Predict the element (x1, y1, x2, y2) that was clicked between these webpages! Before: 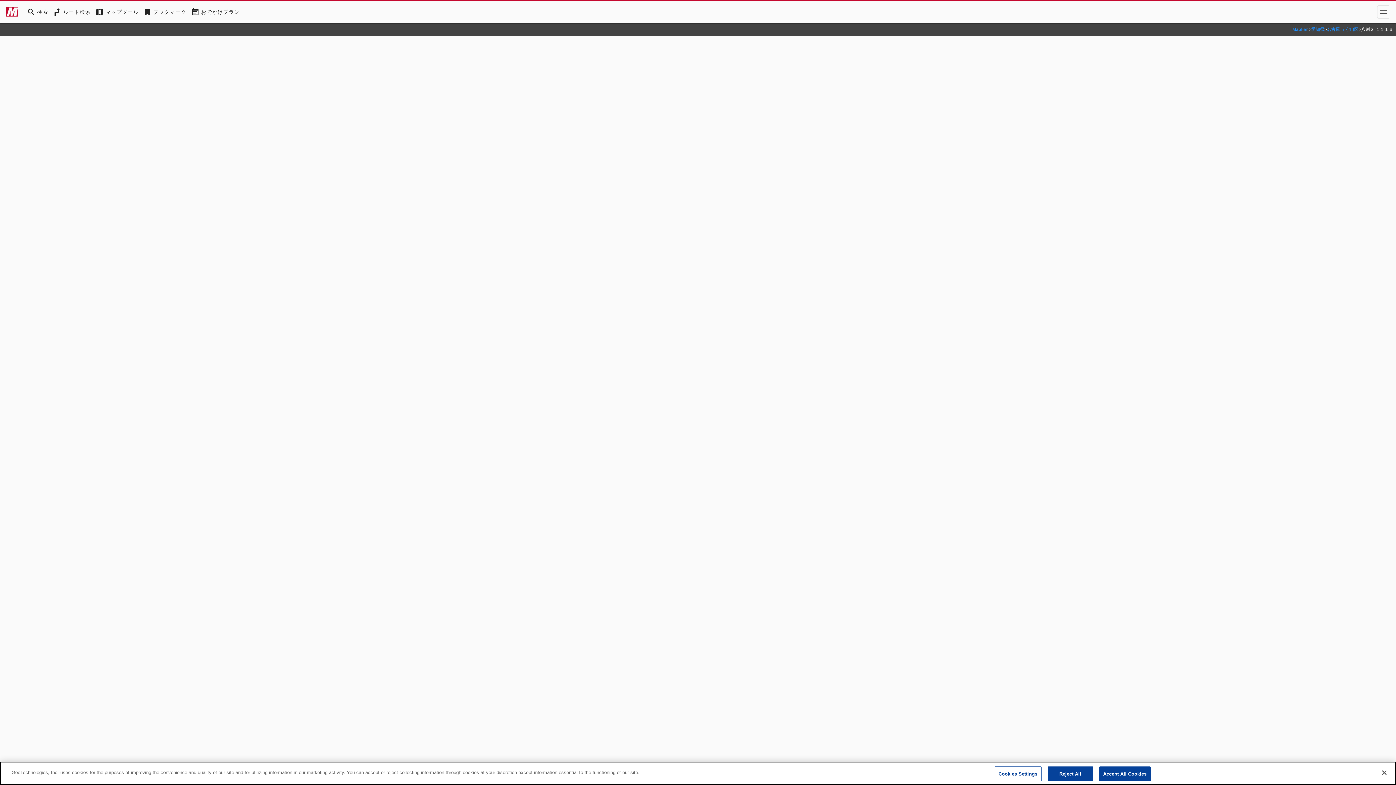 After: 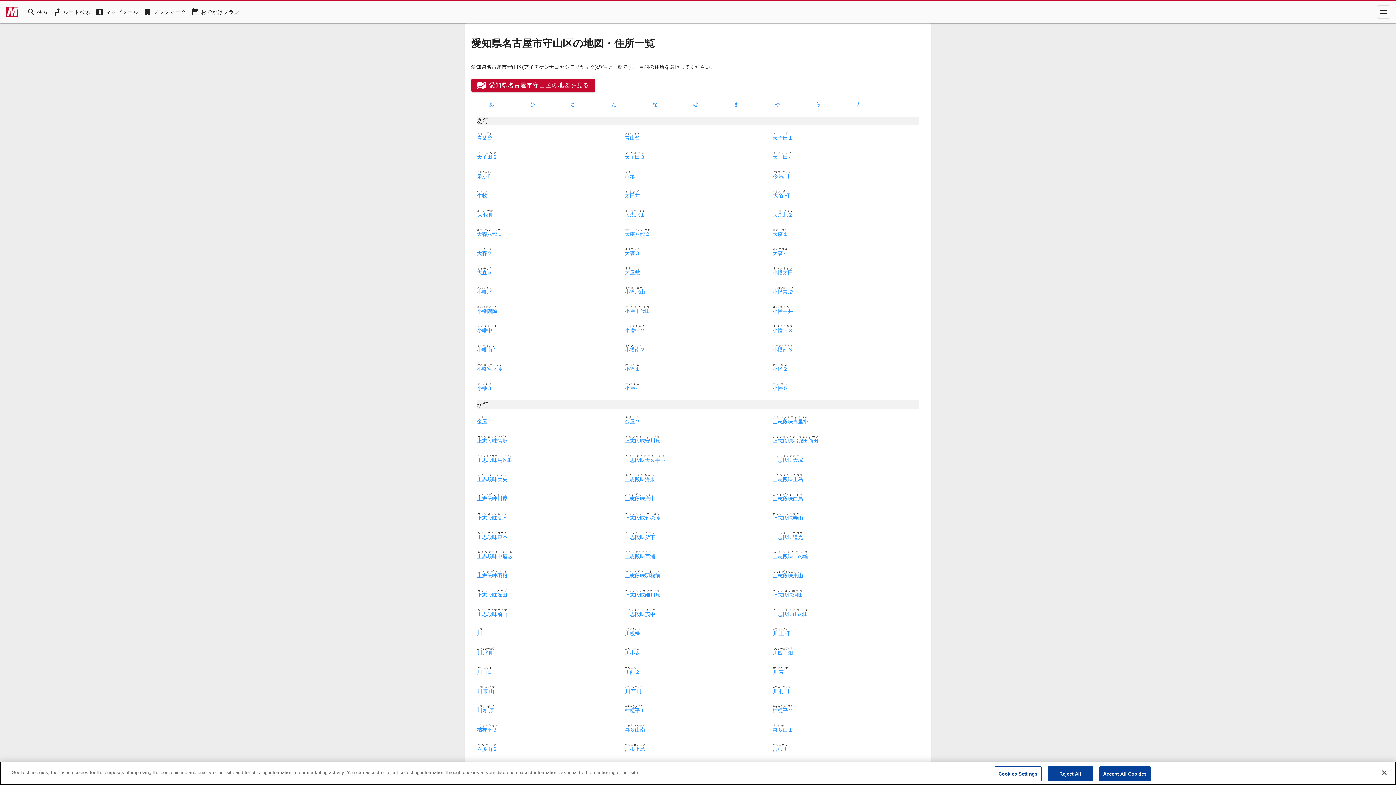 Action: bbox: (1327, 26, 1358, 32) label: 名古屋市 守山区